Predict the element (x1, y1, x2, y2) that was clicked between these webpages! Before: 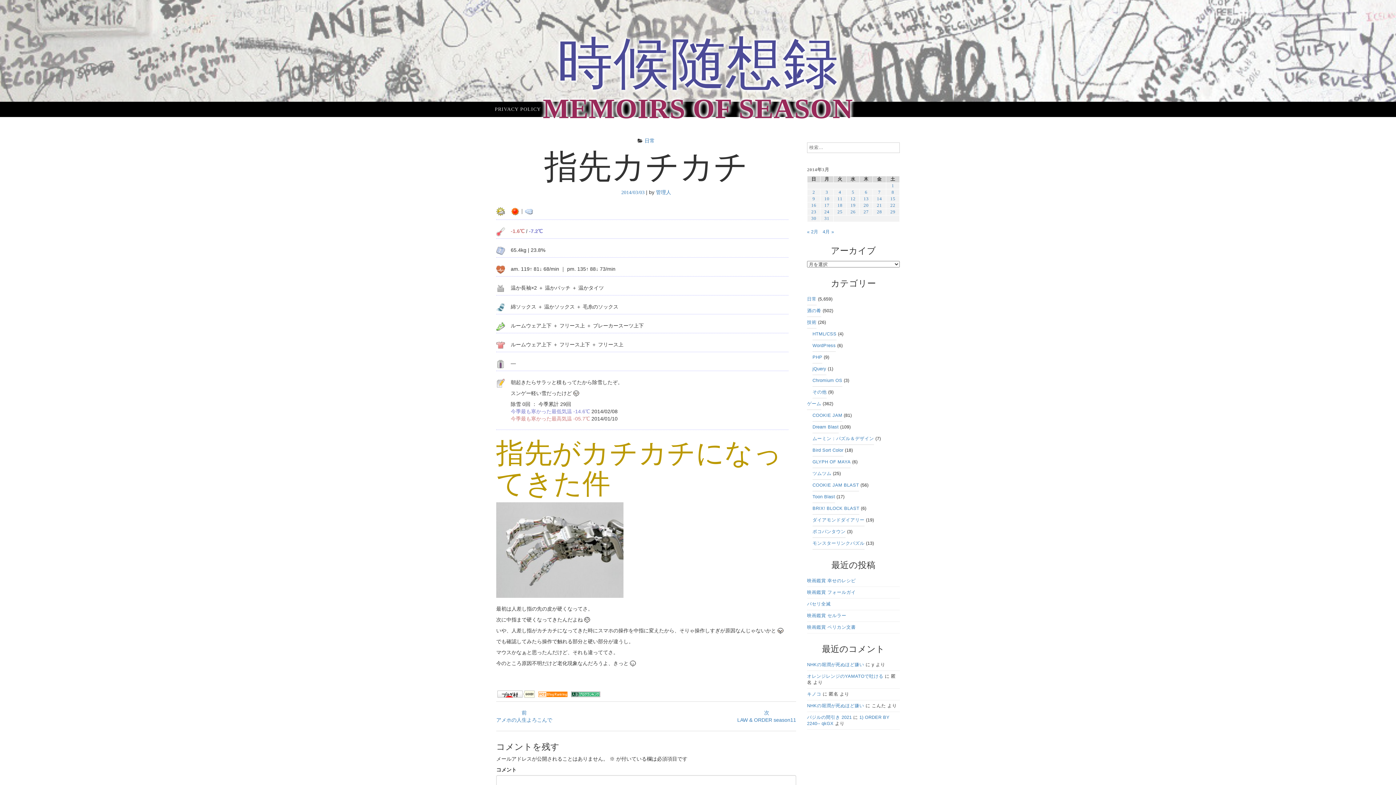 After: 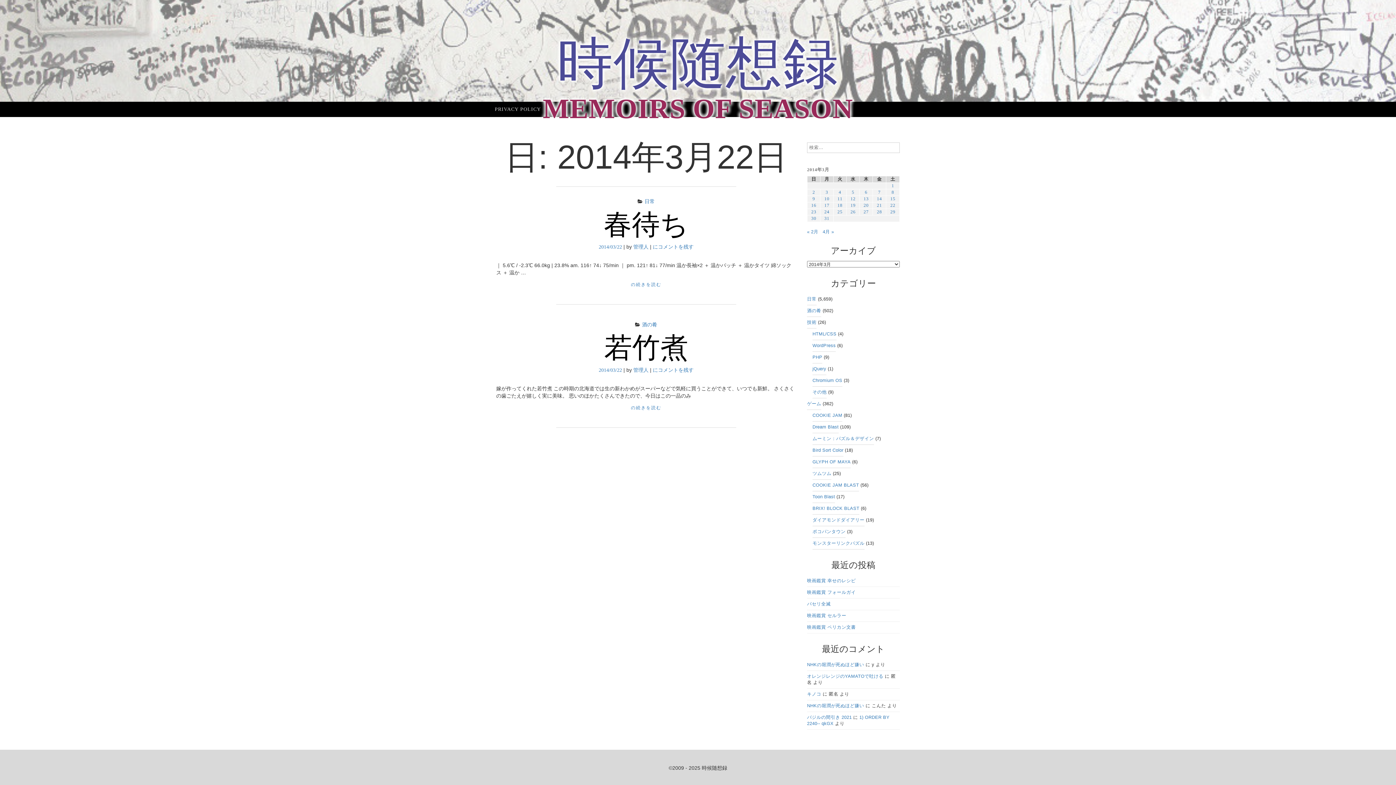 Action: bbox: (890, 202, 895, 208) label: 2014年3月22日 に投稿を公開